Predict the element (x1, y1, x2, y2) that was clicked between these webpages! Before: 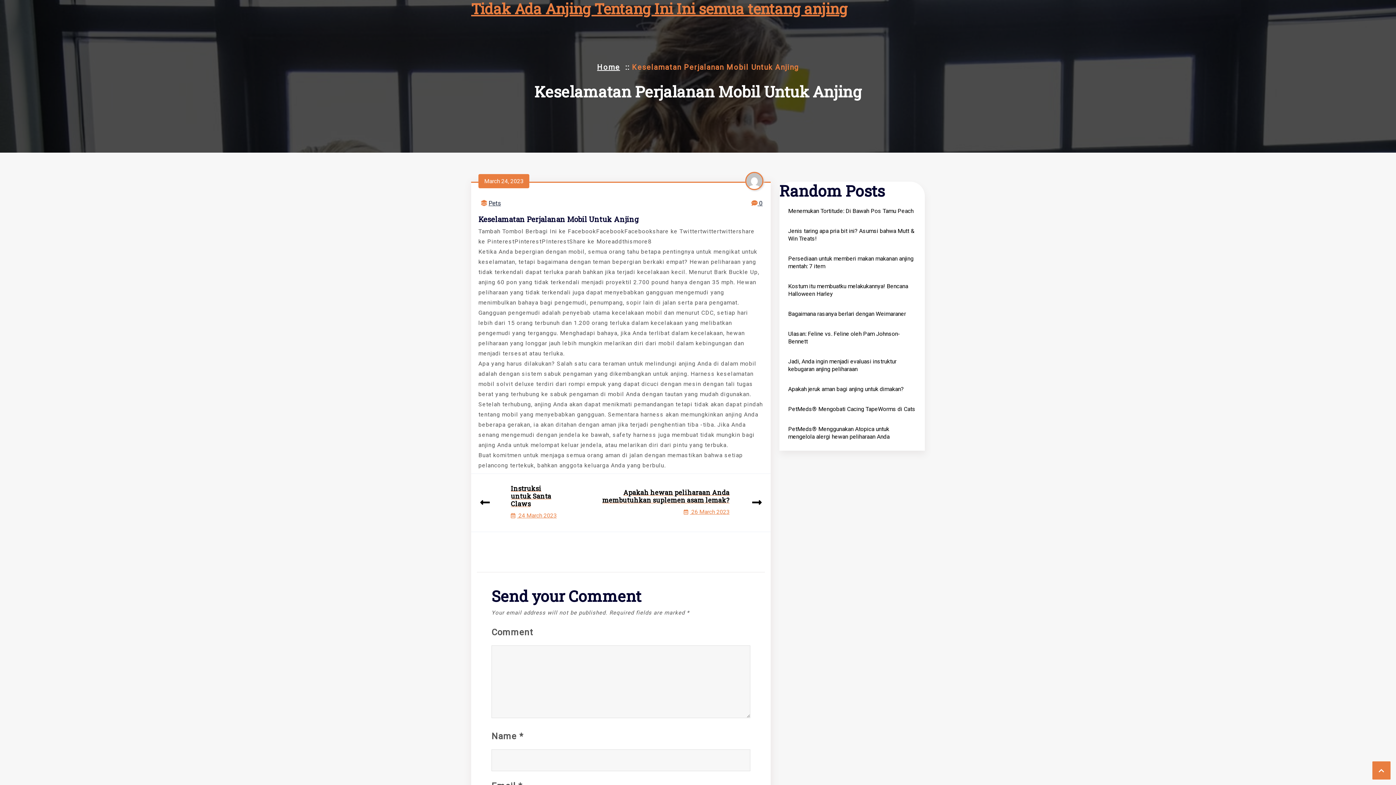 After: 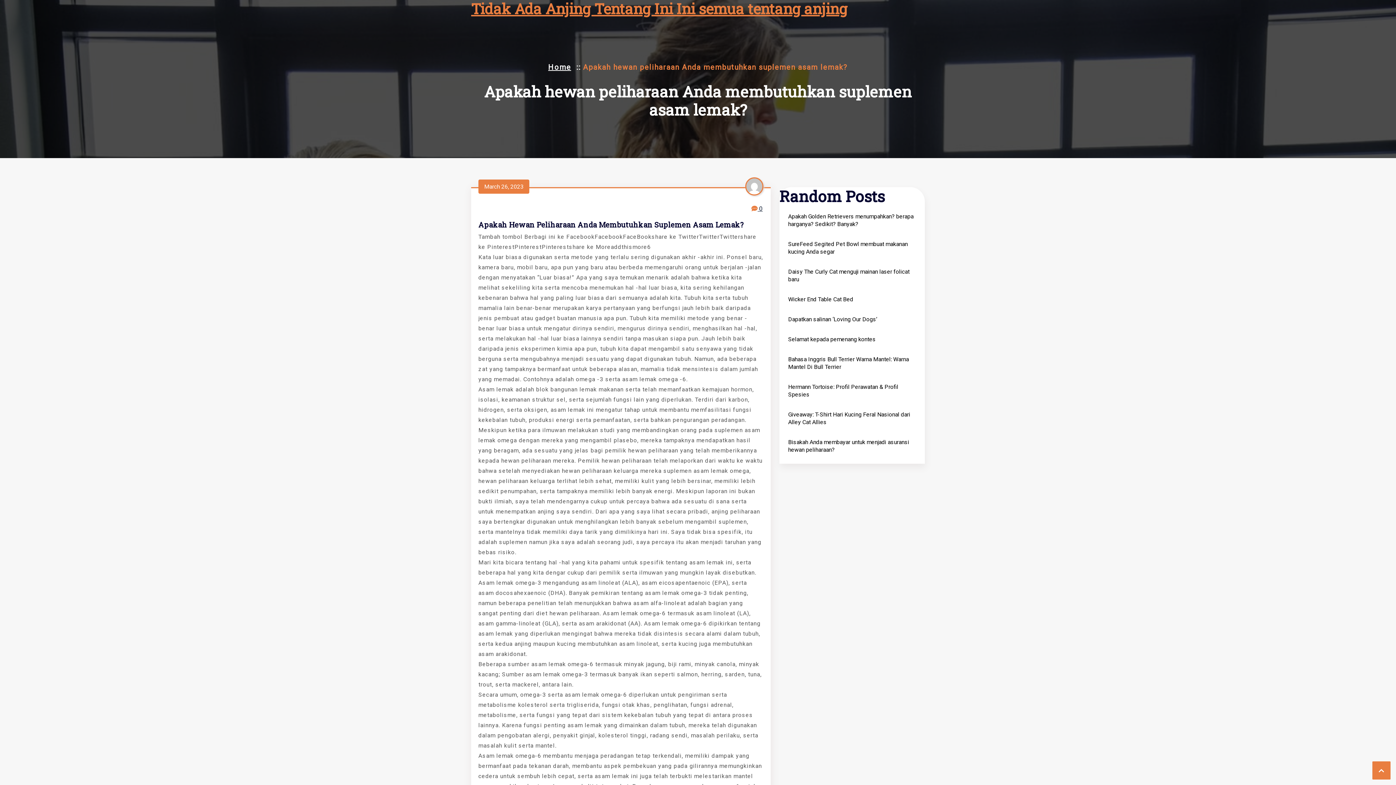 Action: bbox: (576, 488, 763, 517) label: Apakah hewan peliharaan Anda membutuhkan suplemen asam lemak?
 26 March 2023